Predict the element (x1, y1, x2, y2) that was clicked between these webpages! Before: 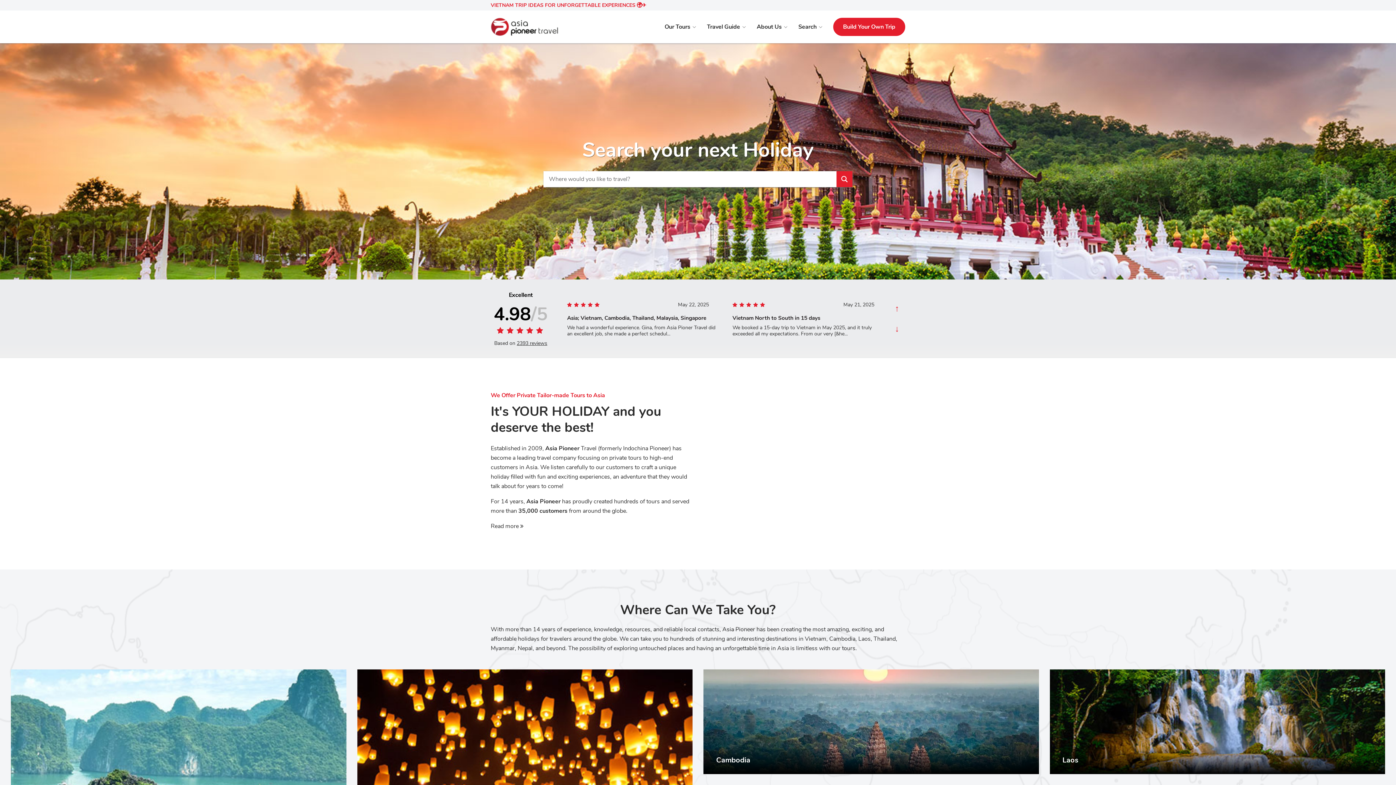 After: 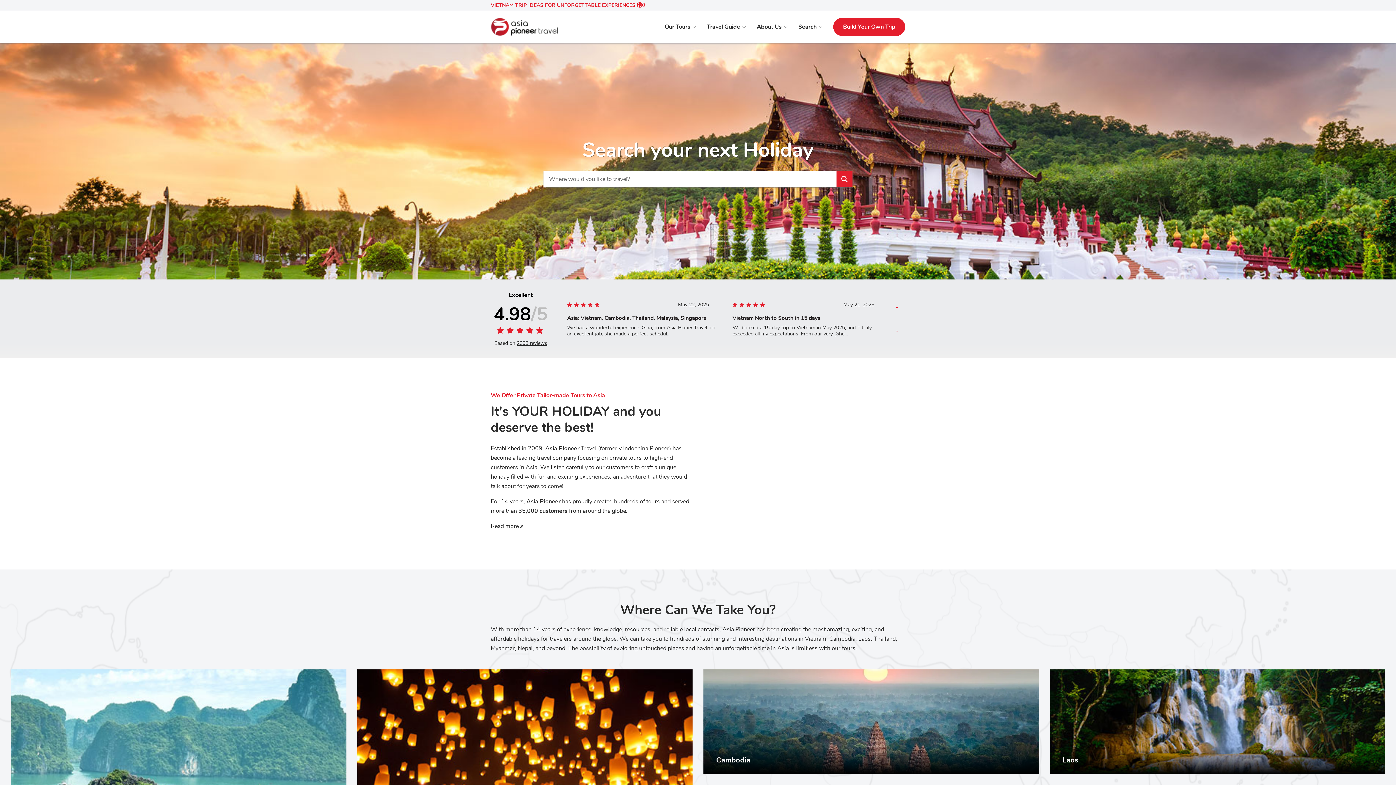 Action: bbox: (490, 17, 558, 36)